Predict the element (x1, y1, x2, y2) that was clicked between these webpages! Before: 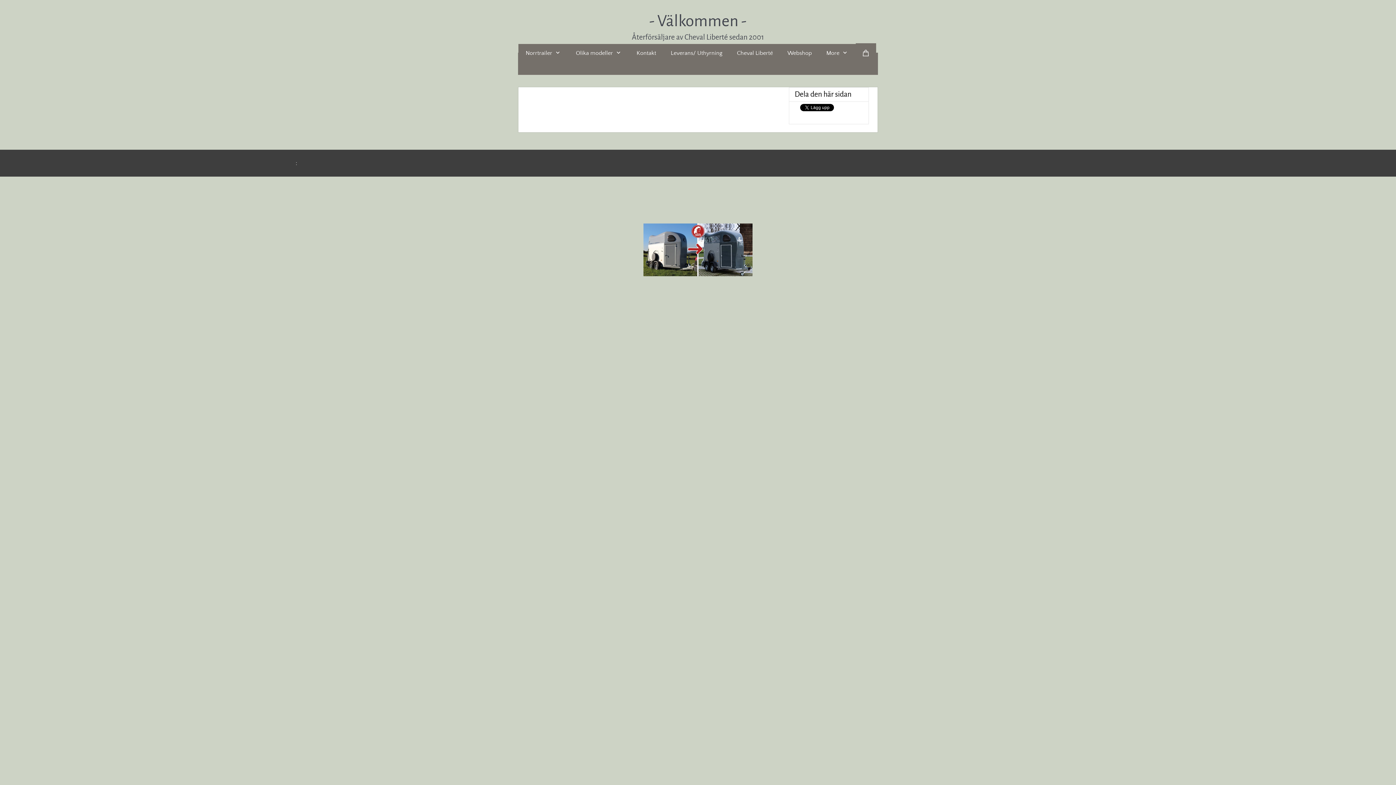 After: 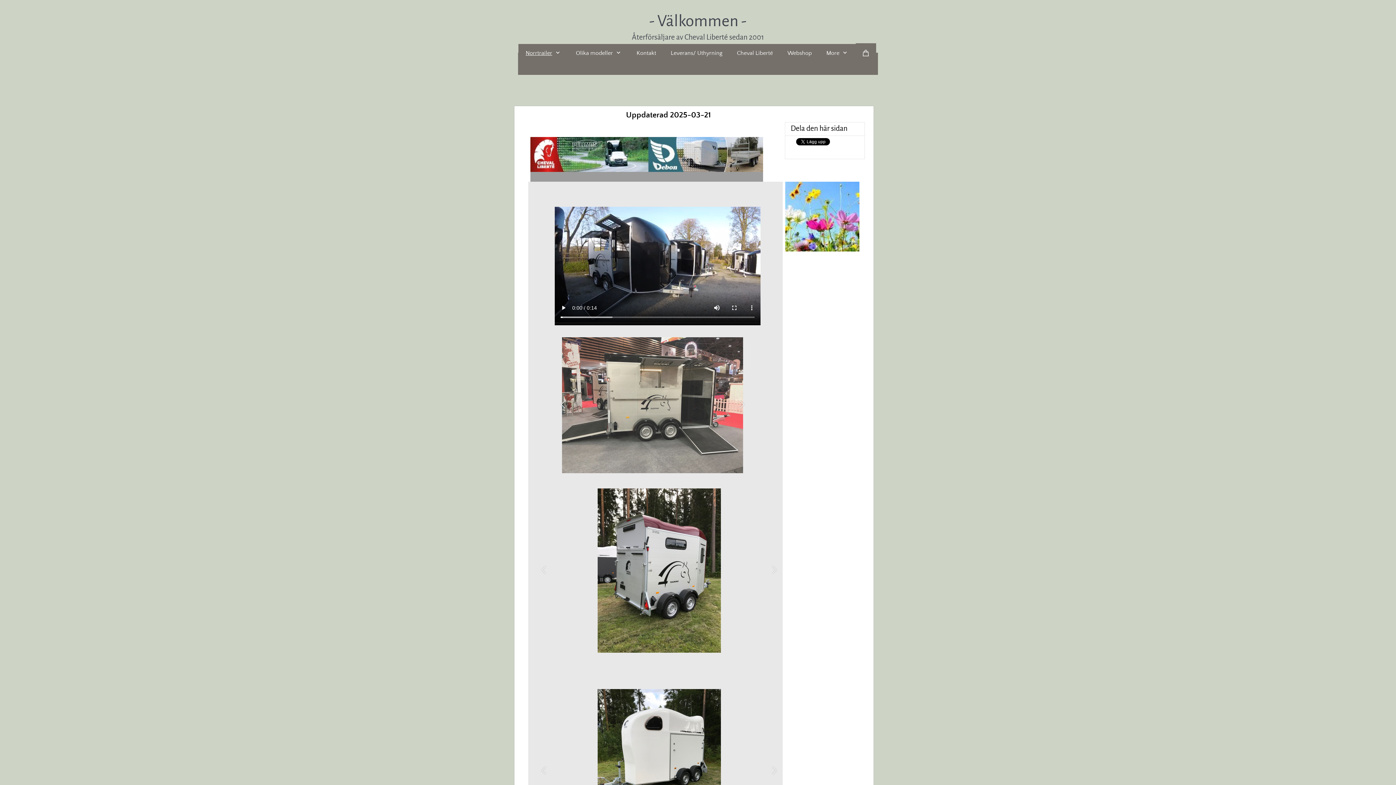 Action: bbox: (518, 44, 568, 62) label: Norrtrailer